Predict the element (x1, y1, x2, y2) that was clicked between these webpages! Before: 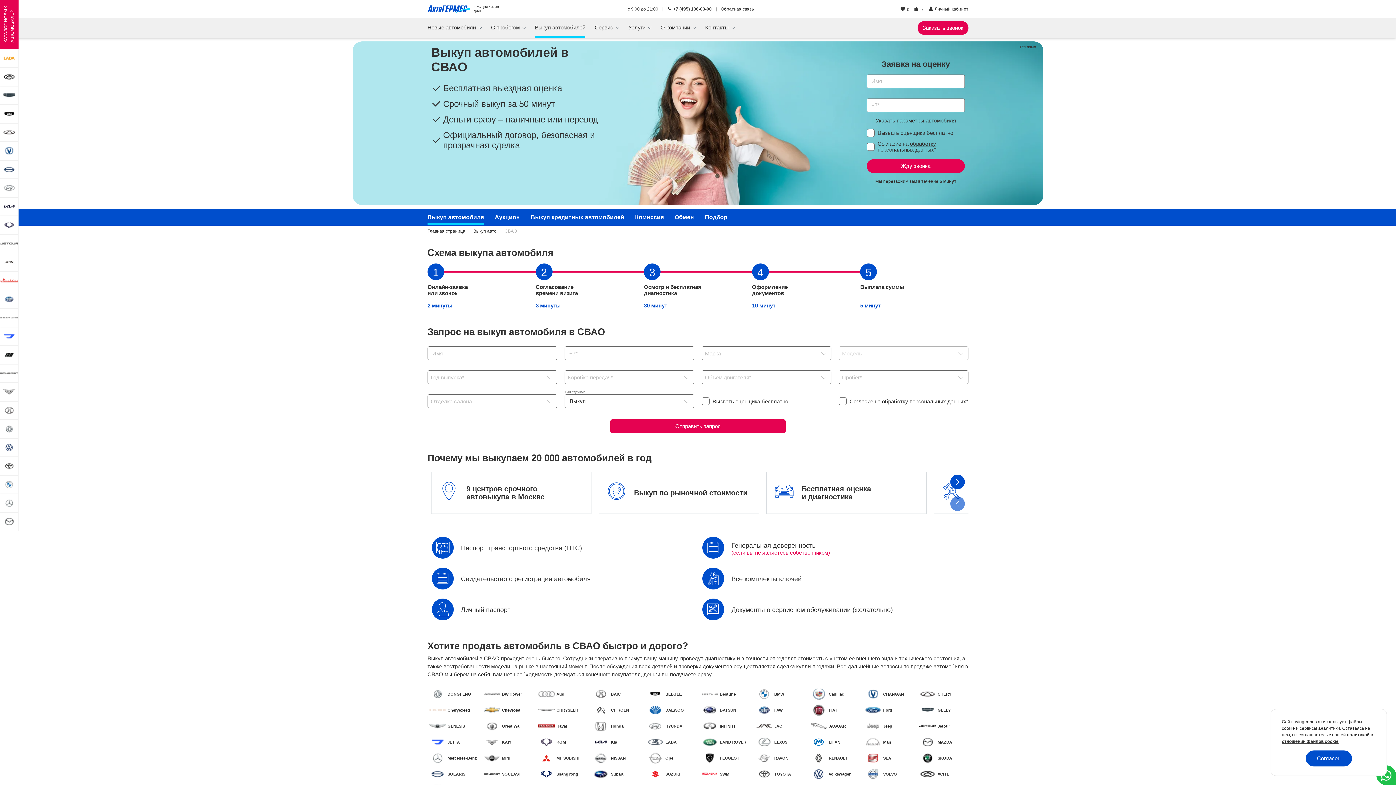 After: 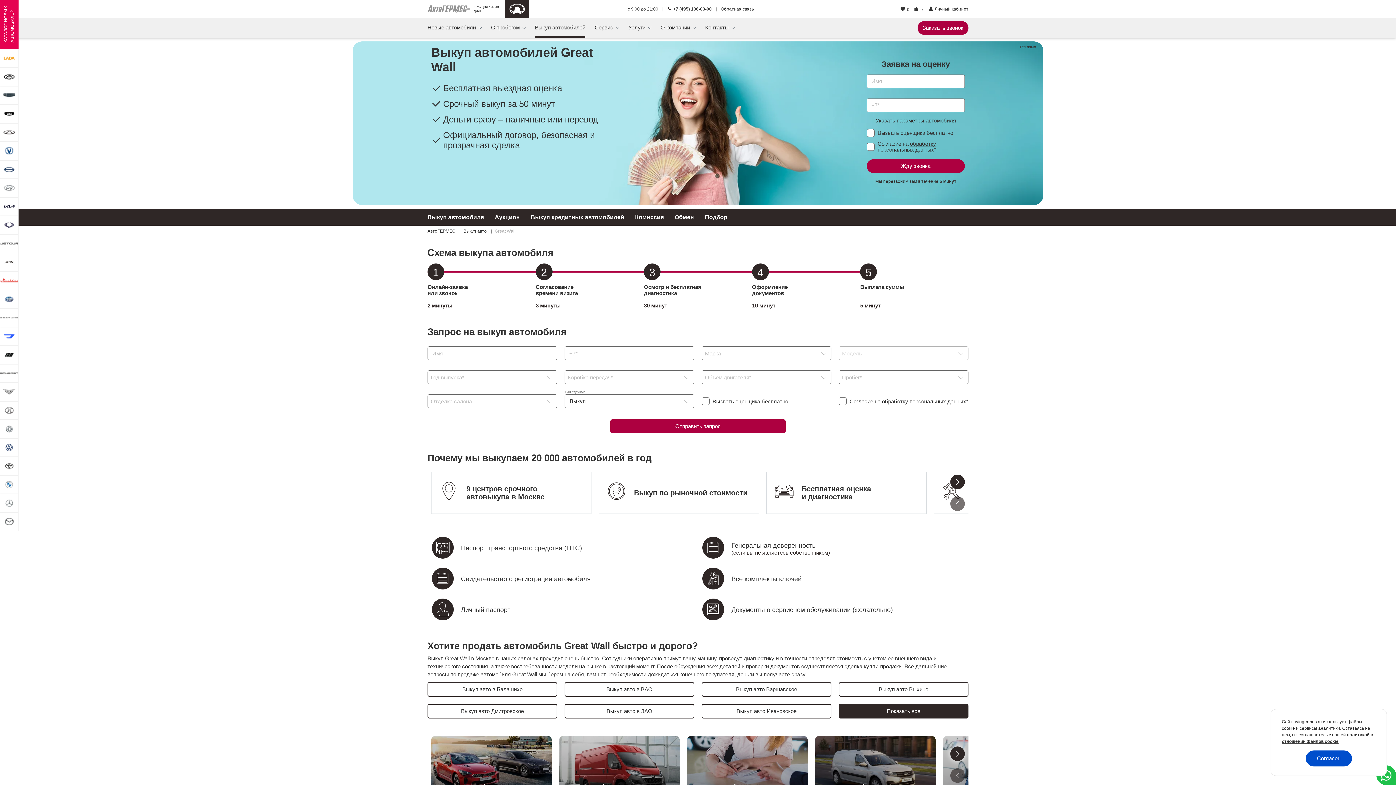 Action: label: Great Wall bbox: (482, 720, 532, 732)